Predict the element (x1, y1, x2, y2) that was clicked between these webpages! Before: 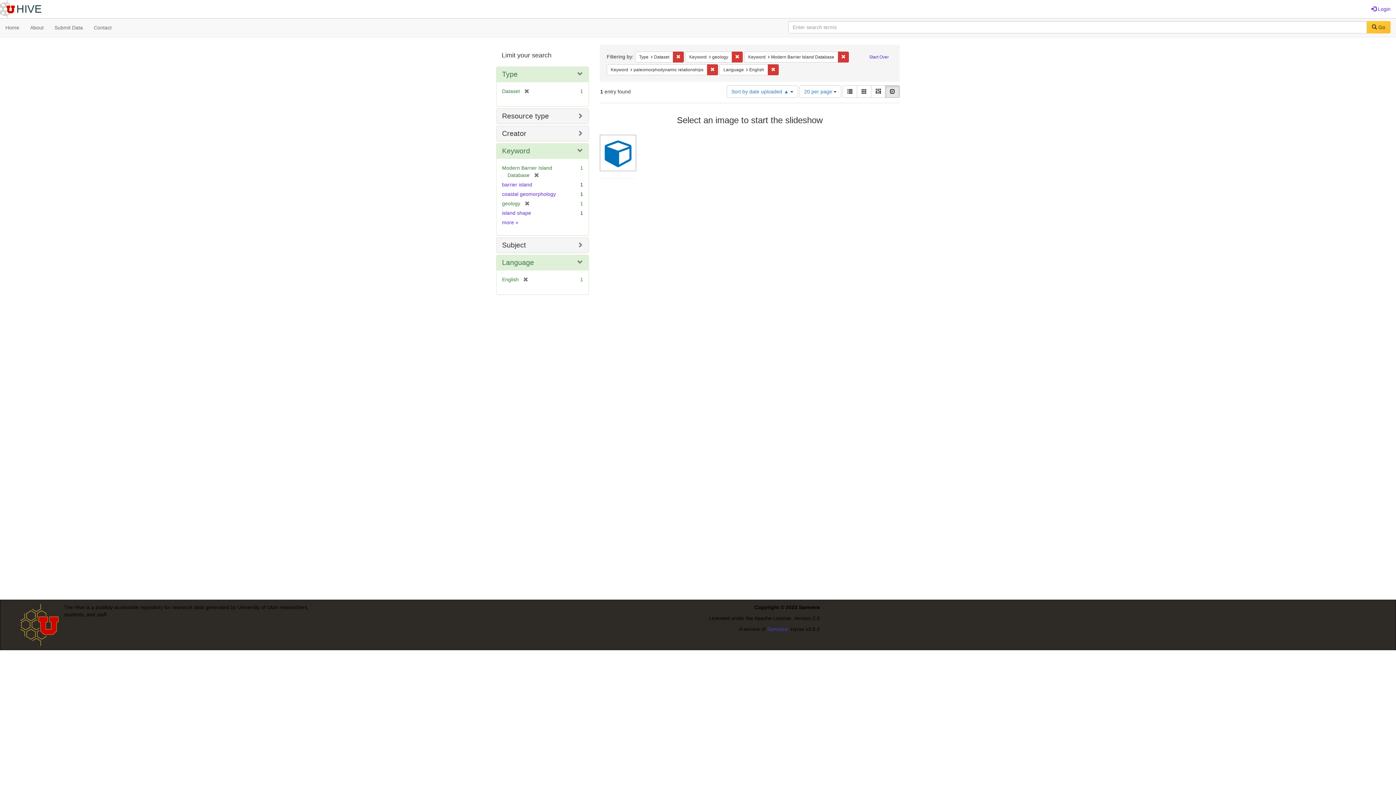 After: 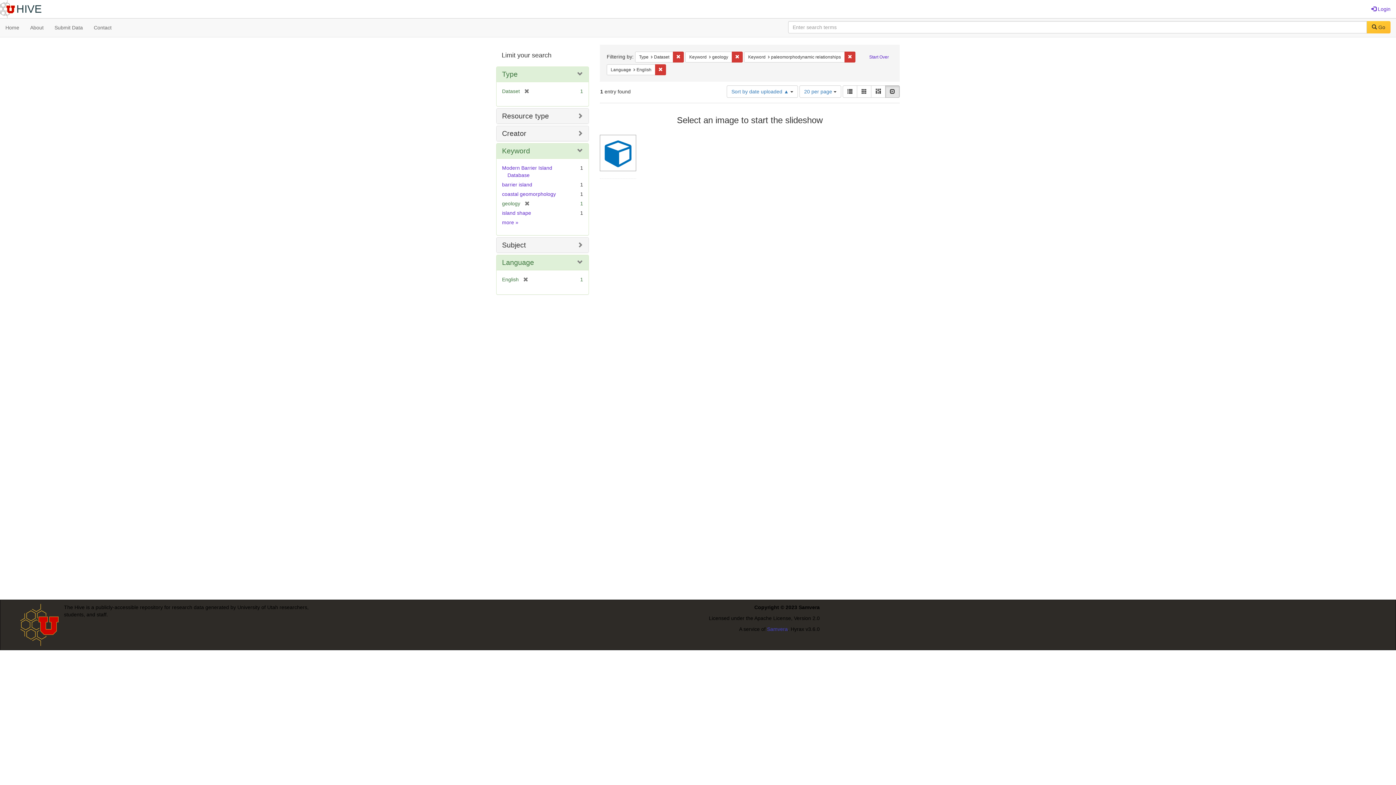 Action: bbox: (529, 172, 539, 178) label: [remove]